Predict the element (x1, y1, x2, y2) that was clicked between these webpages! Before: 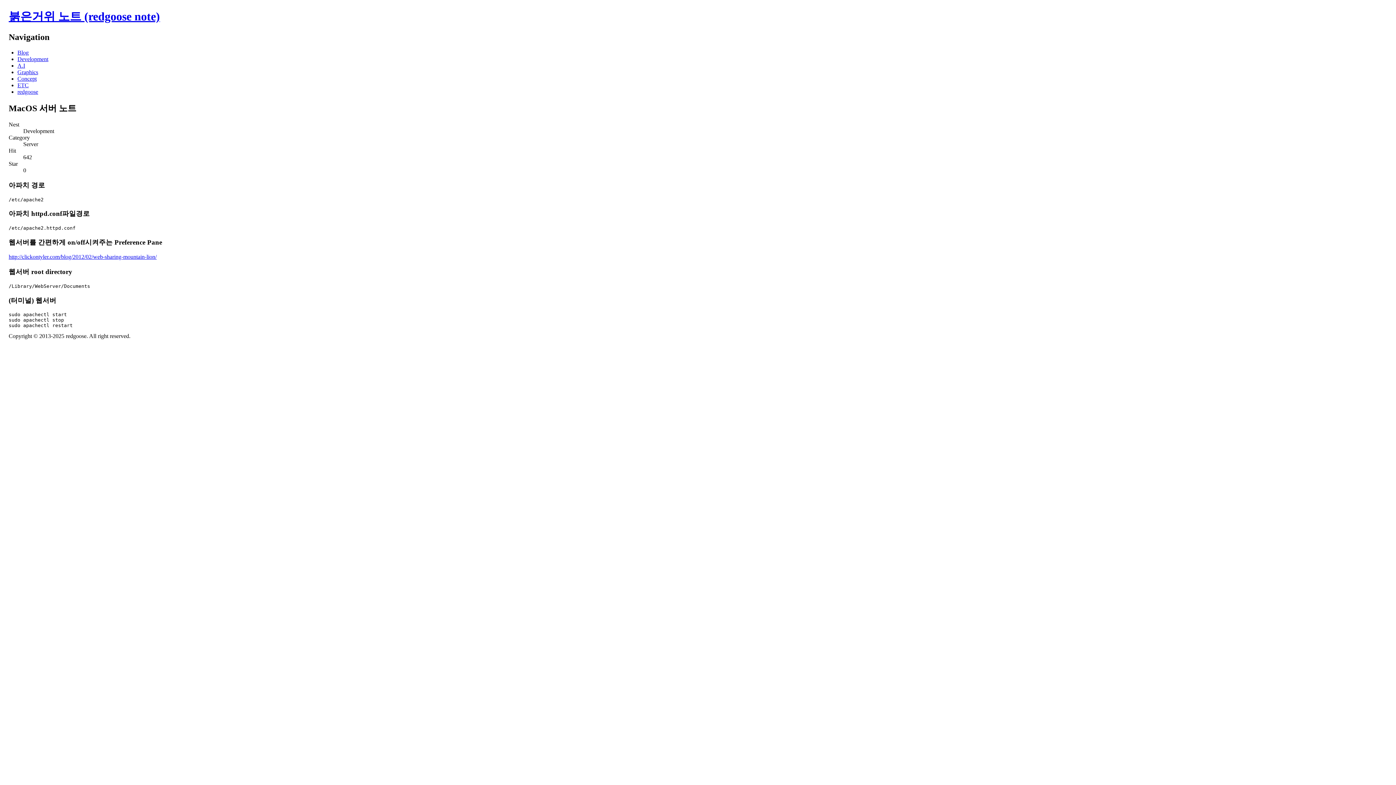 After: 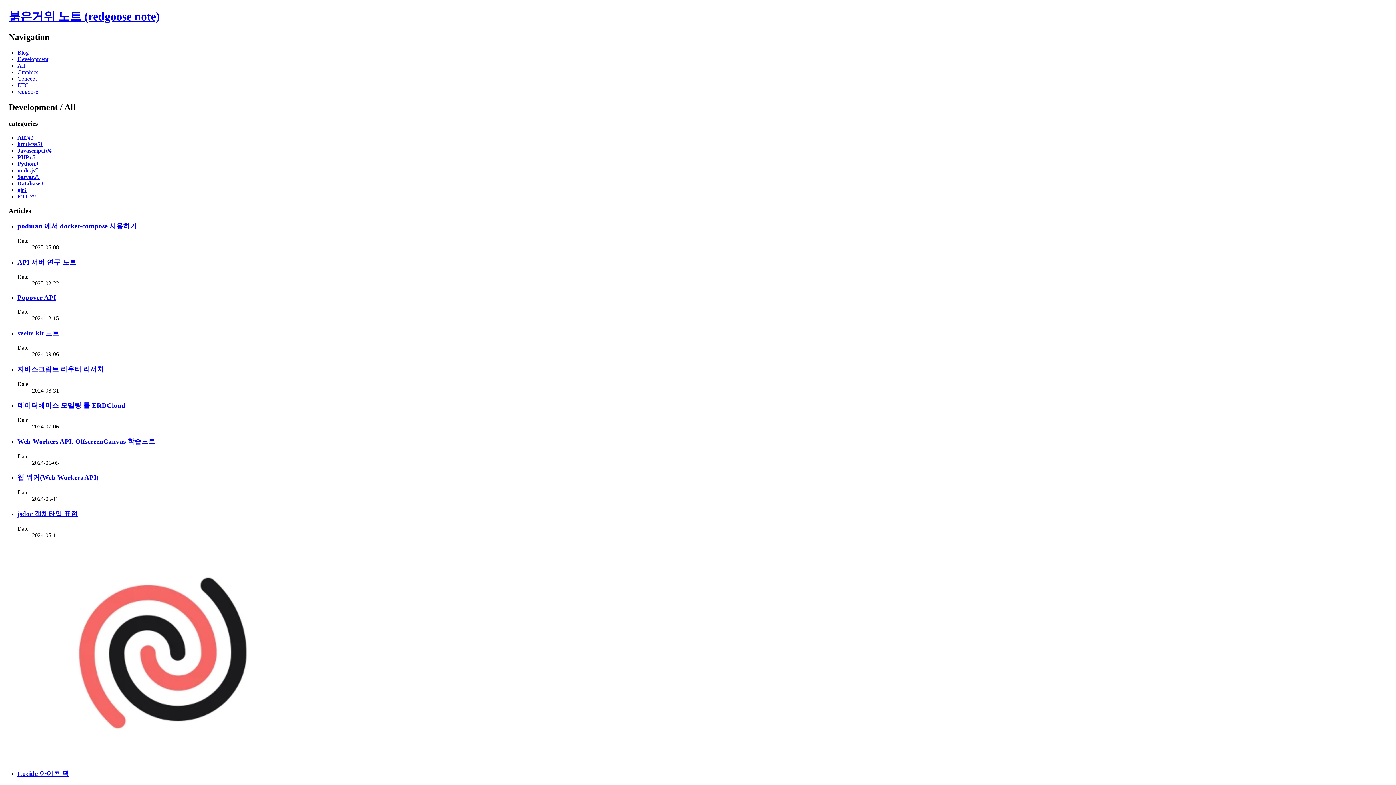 Action: label: Development bbox: (17, 56, 48, 62)